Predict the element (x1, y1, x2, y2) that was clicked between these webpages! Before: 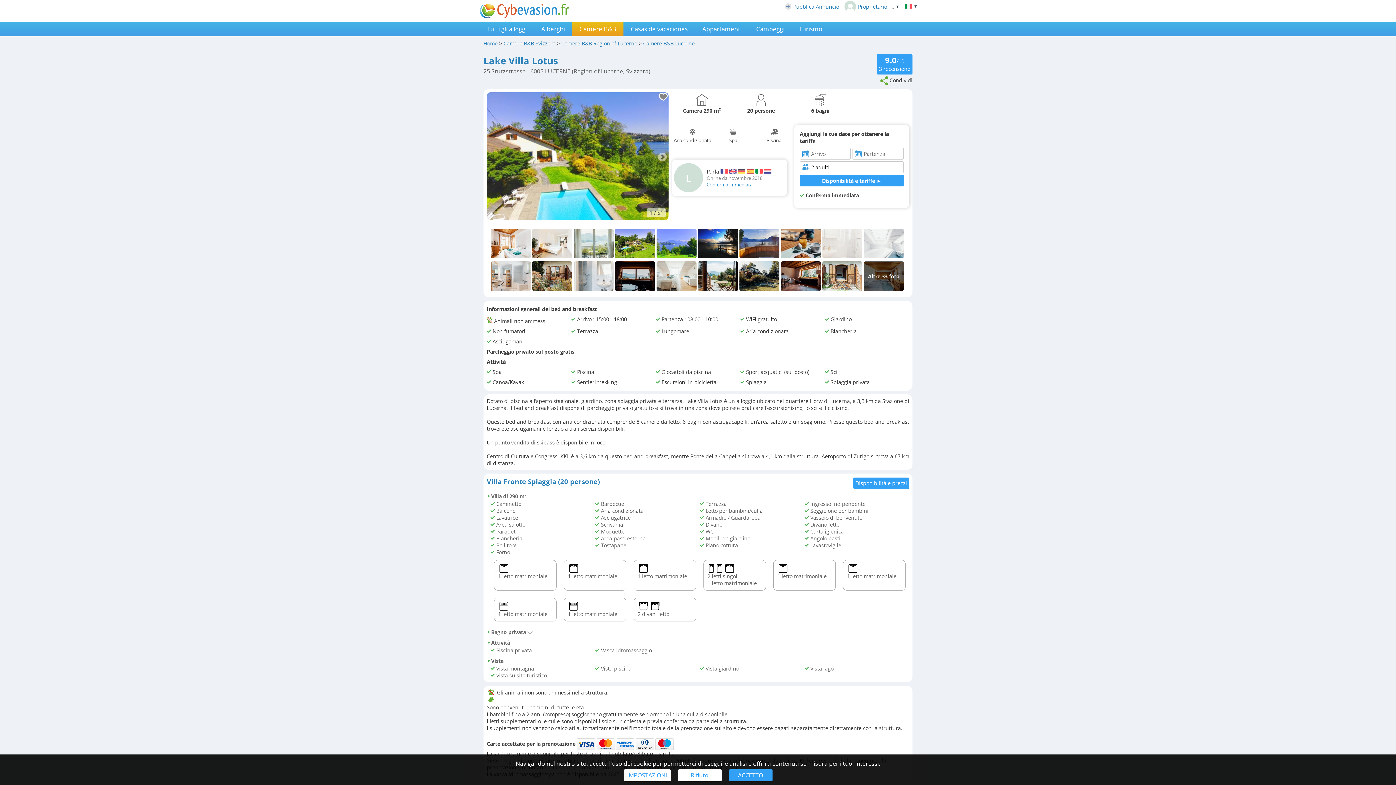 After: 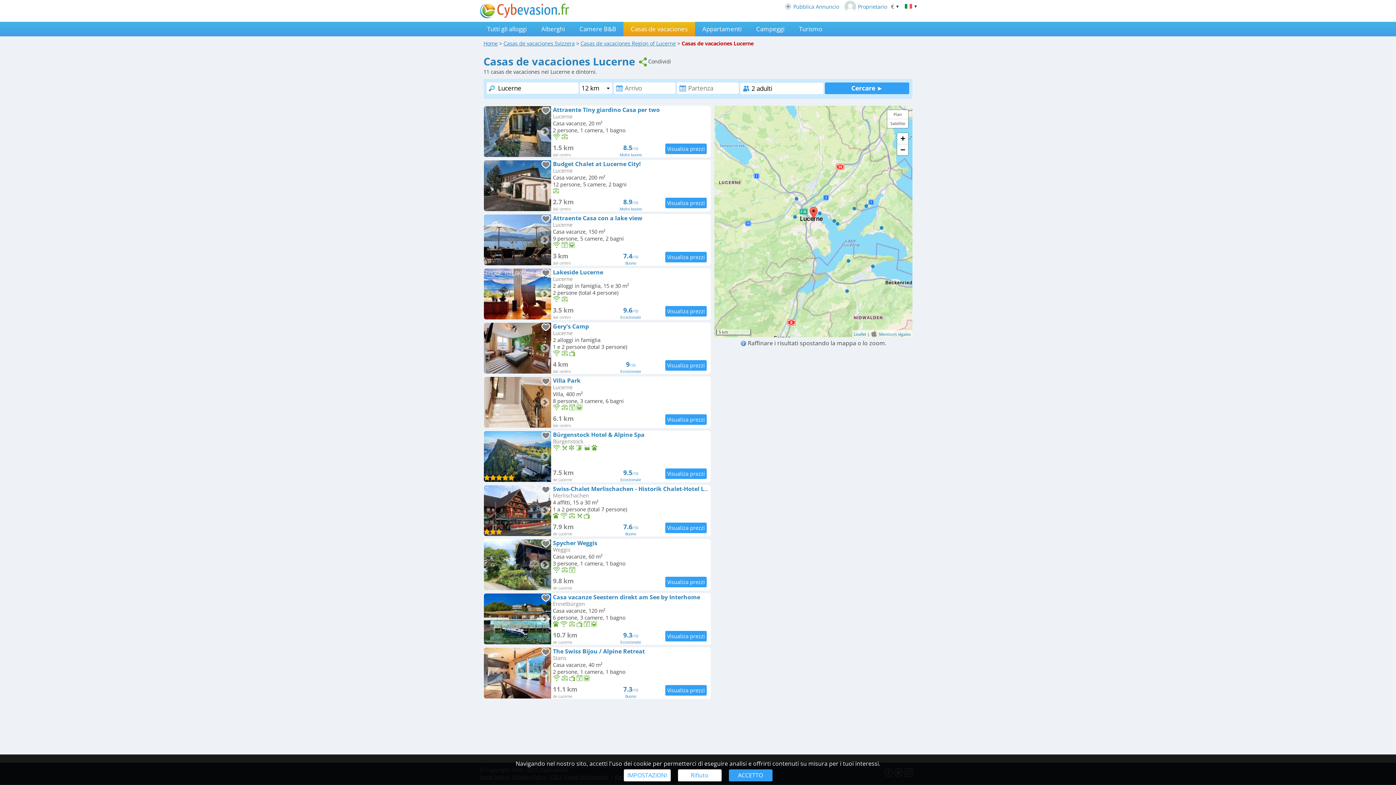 Action: label: Casas de vacaciones bbox: (623, 21, 695, 36)